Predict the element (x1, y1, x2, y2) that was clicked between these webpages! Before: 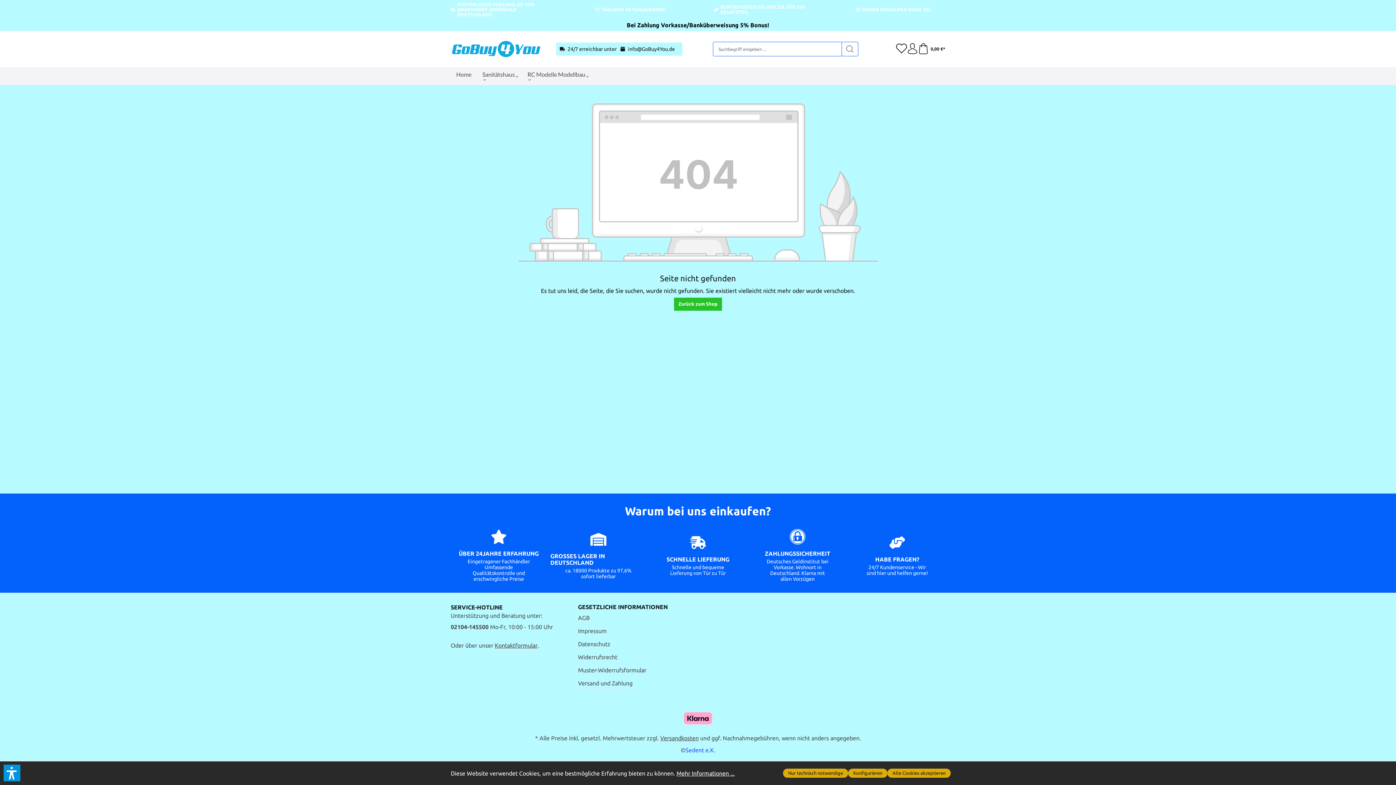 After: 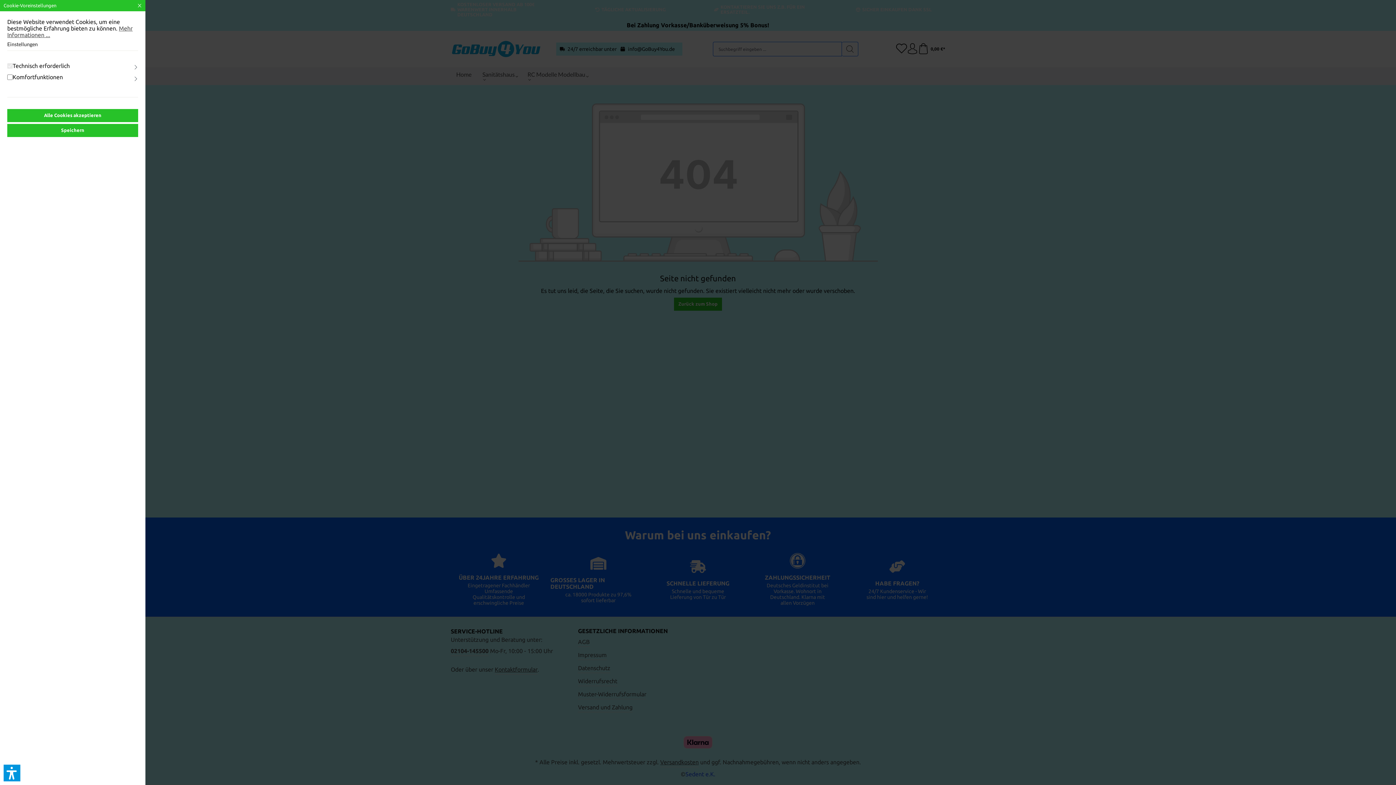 Action: bbox: (848, 769, 887, 778) label: Konfigurieren